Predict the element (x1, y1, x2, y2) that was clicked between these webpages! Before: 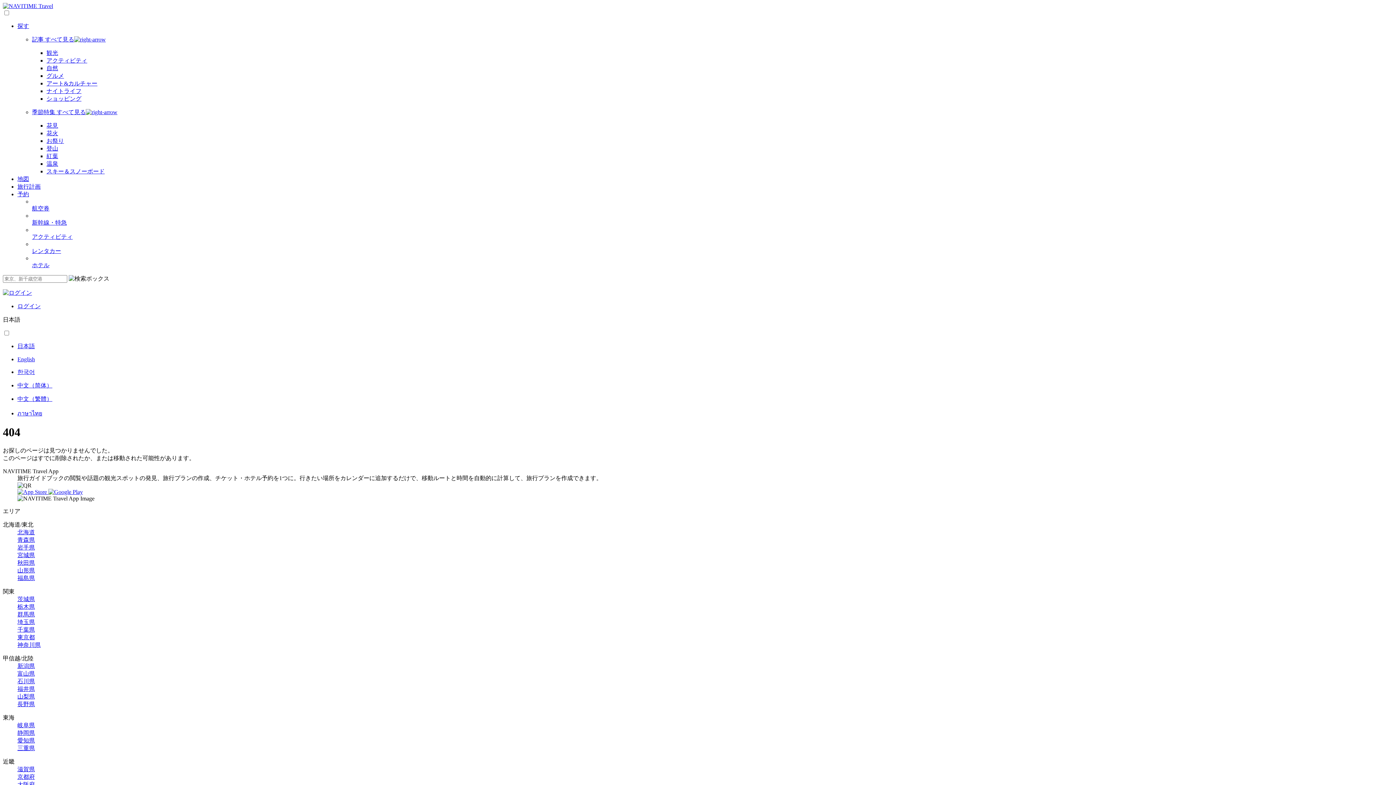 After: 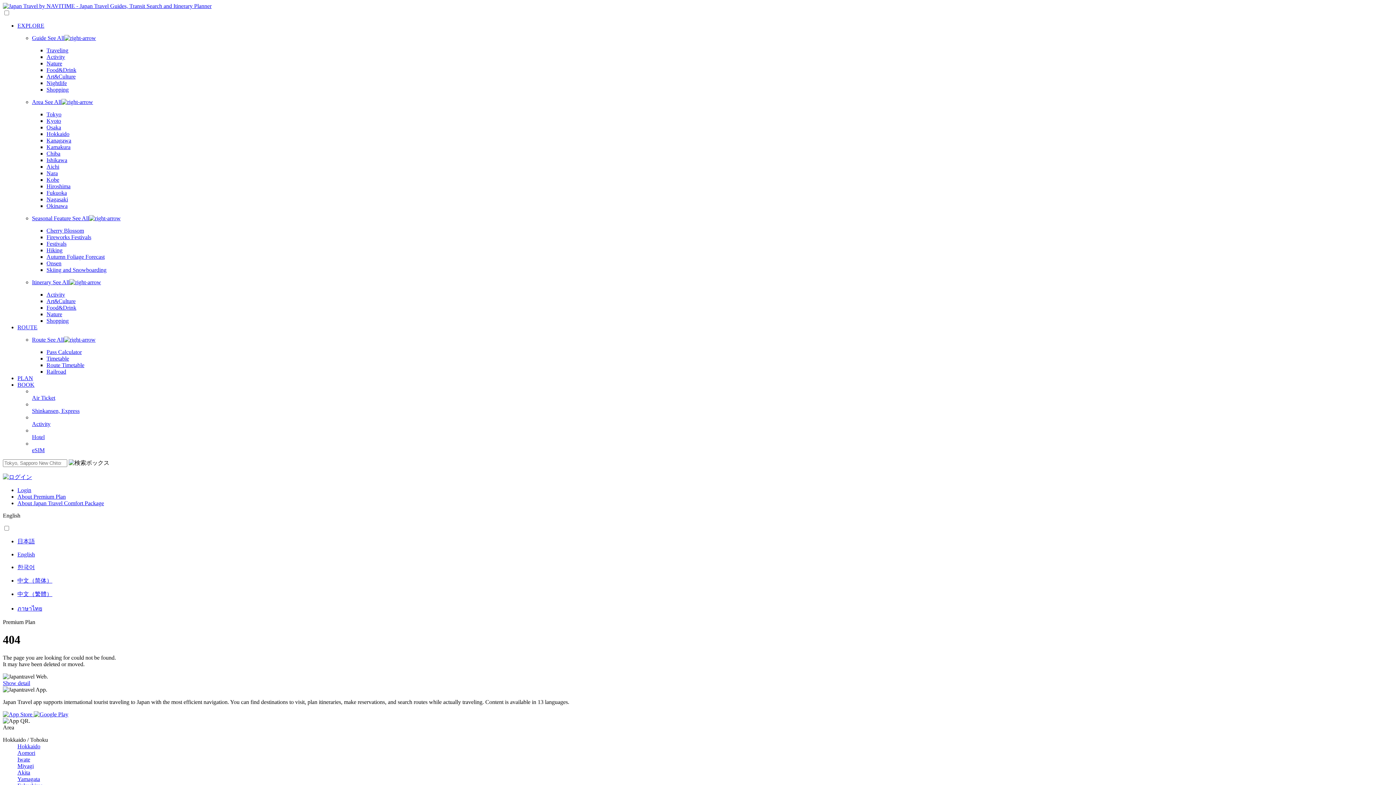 Action: label: English bbox: (17, 356, 1393, 362)